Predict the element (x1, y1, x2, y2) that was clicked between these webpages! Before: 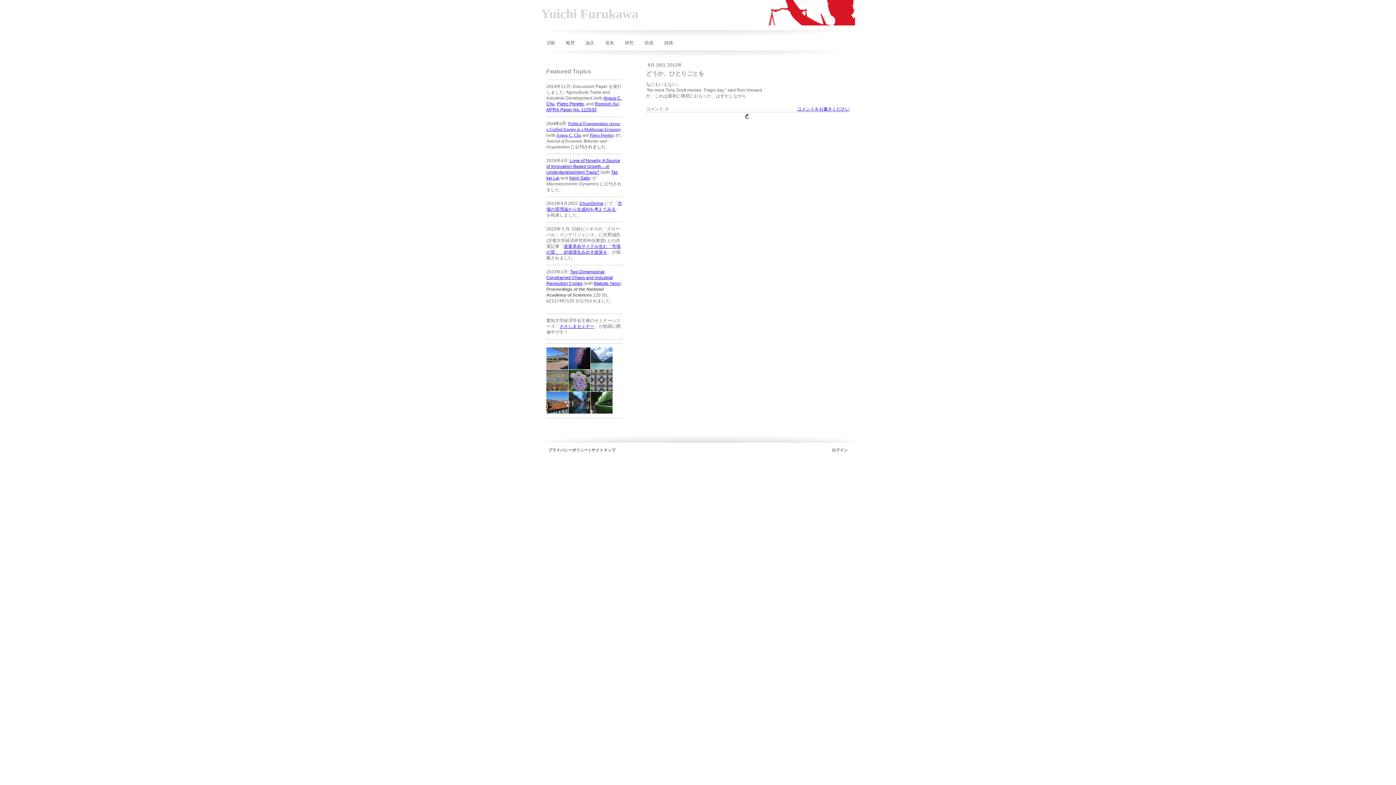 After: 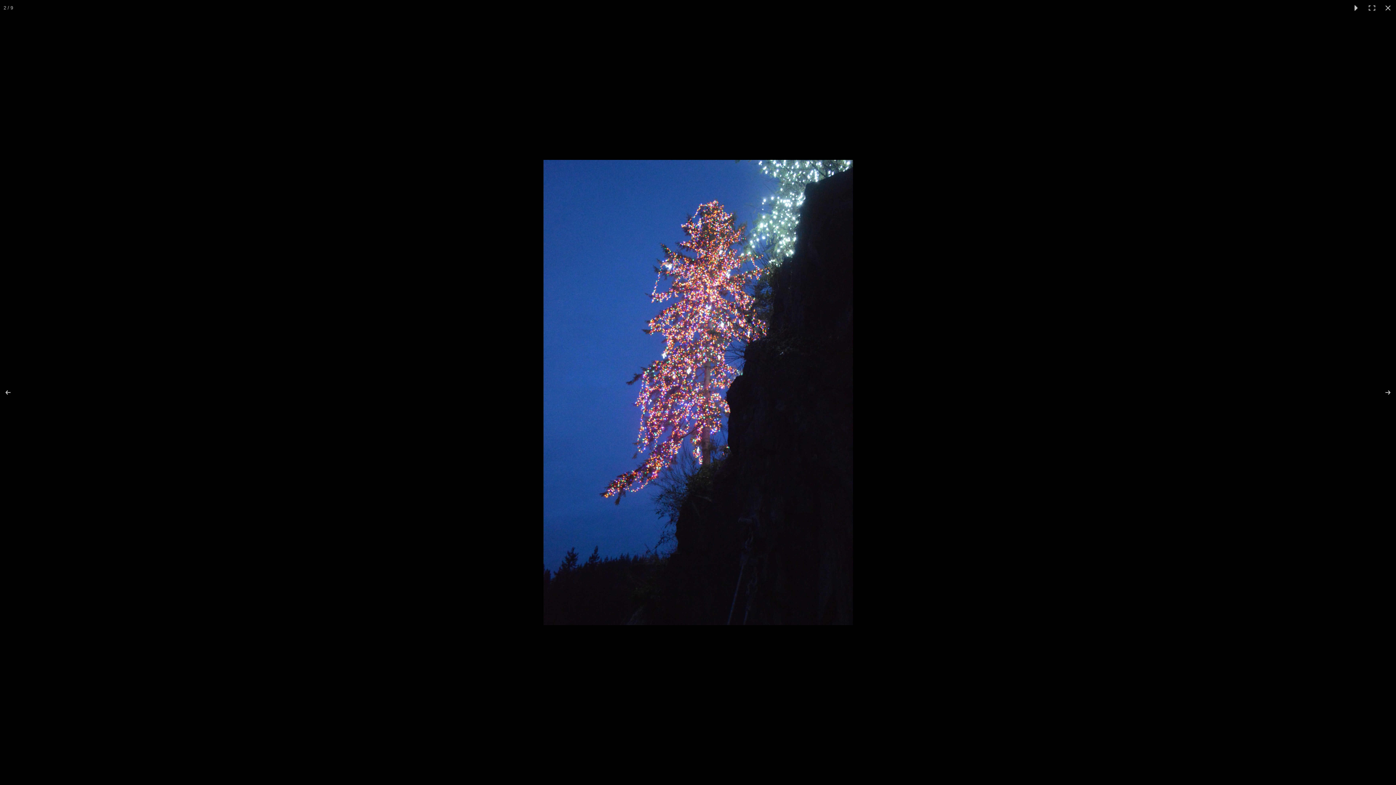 Action: bbox: (568, 347, 590, 369)